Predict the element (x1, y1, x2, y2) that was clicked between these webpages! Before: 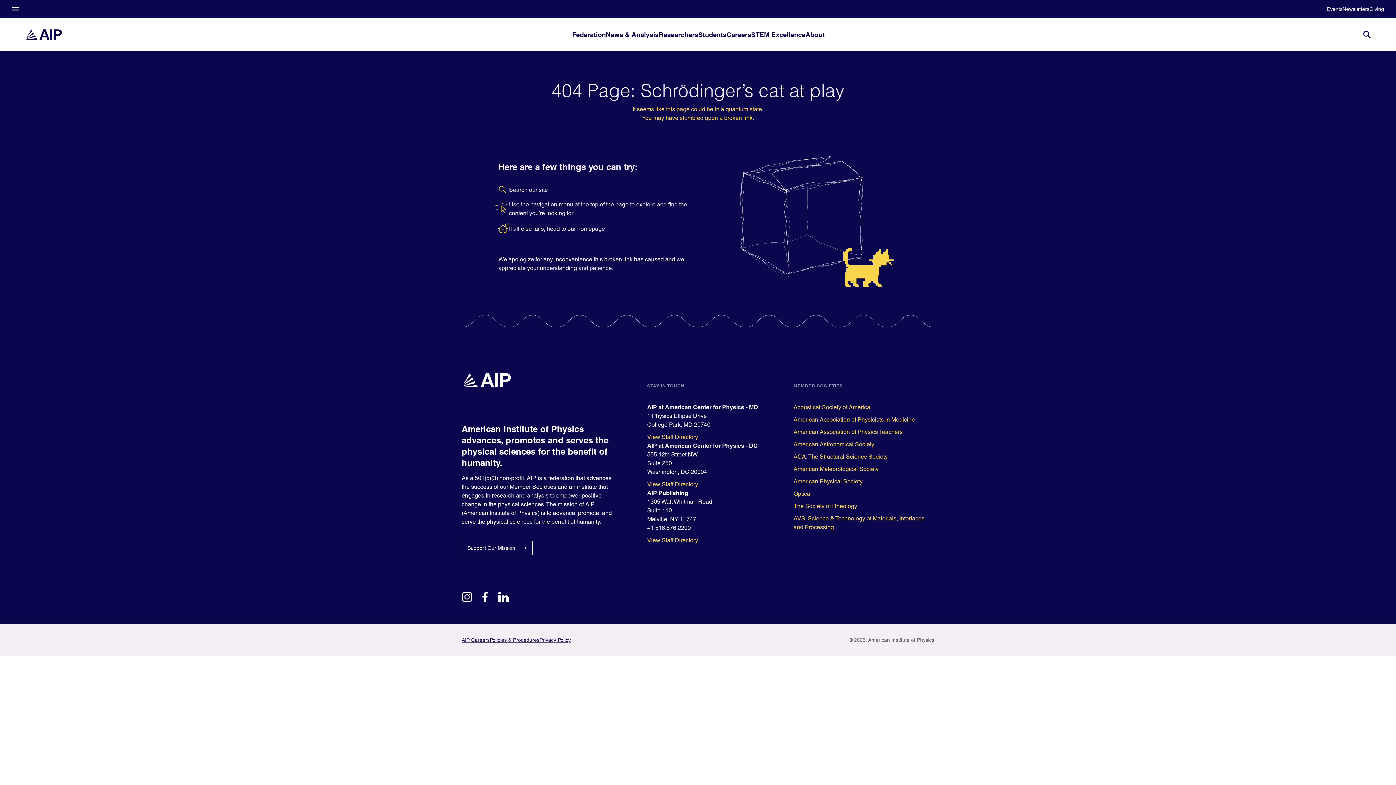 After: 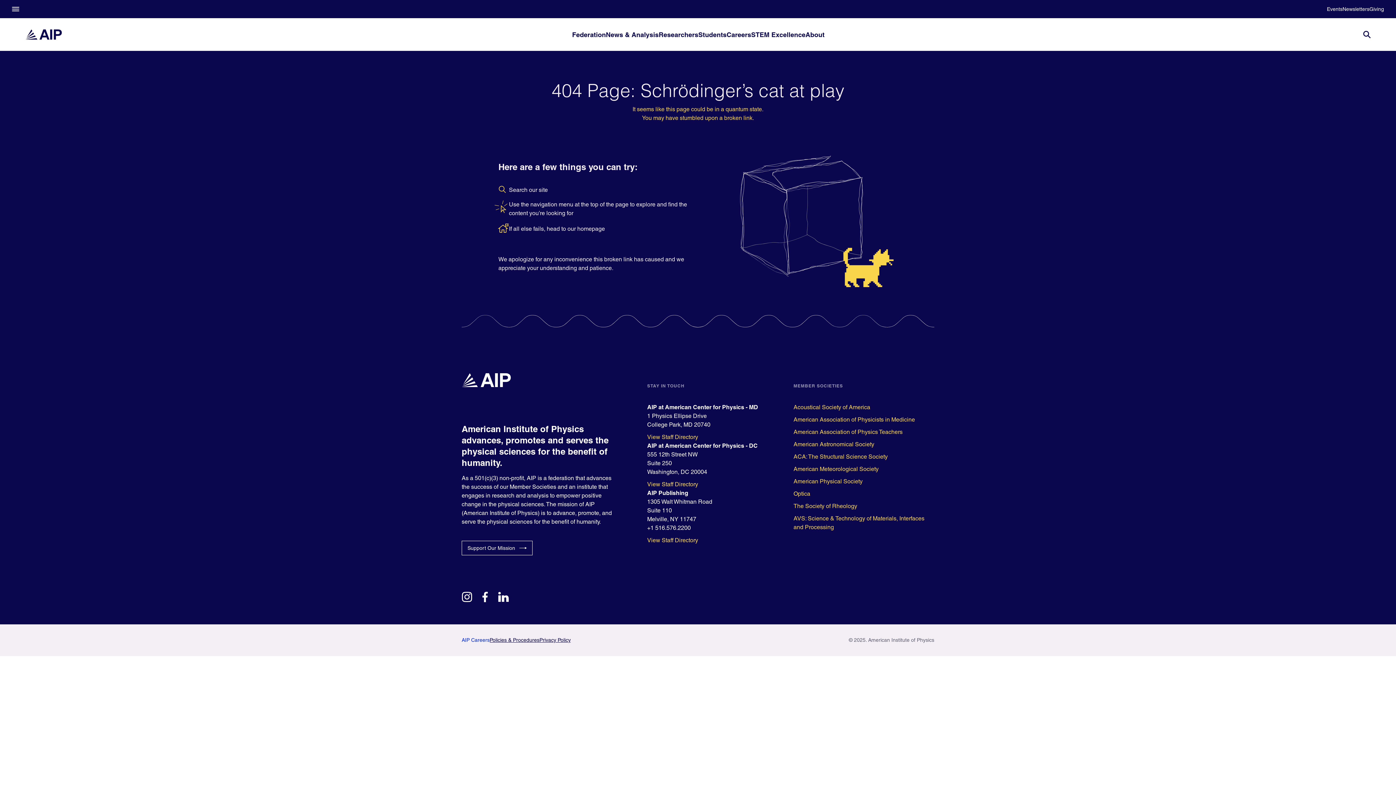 Action: label: AIP Careers bbox: (461, 636, 489, 644)